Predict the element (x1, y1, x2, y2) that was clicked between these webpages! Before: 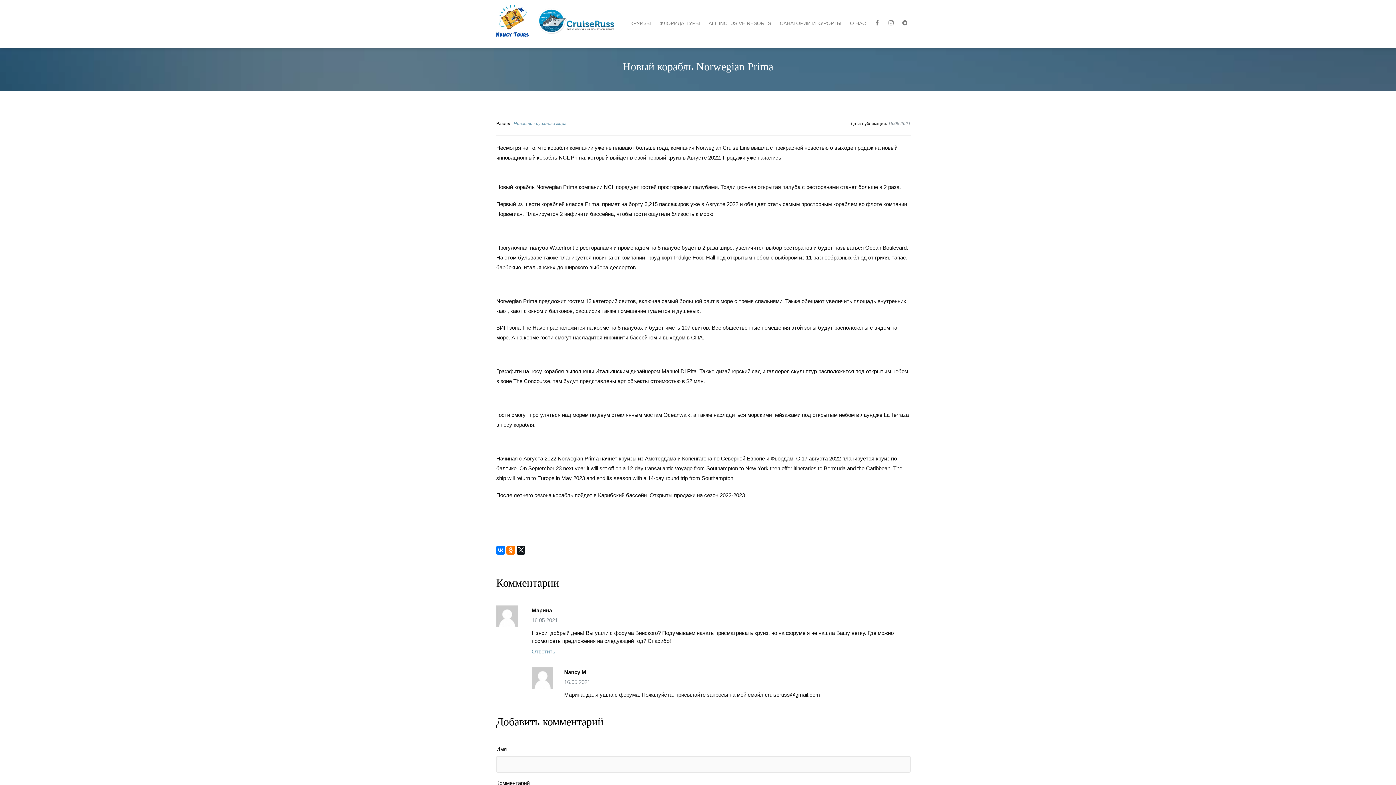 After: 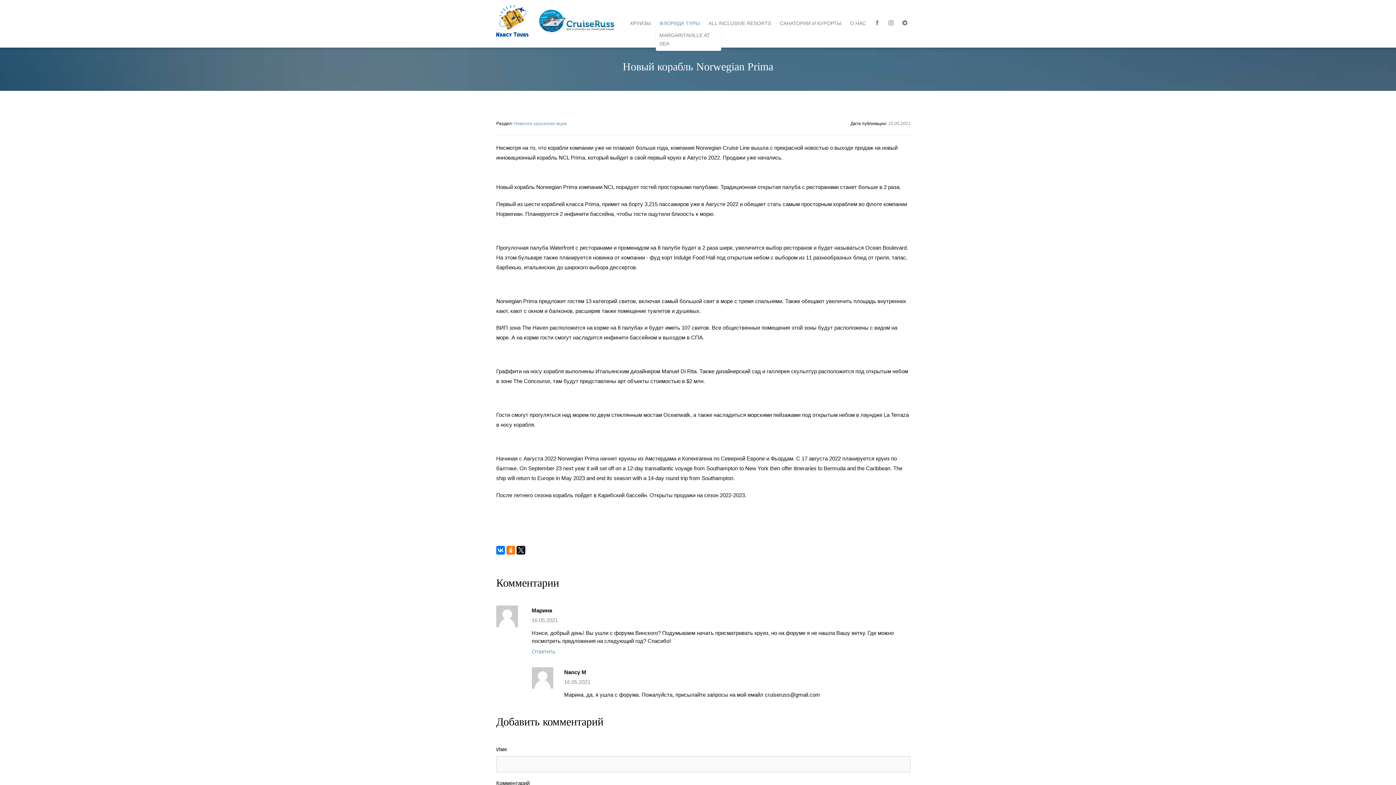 Action: bbox: (659, 20, 700, 26) label: ФЛОРИДА ТУРЫ